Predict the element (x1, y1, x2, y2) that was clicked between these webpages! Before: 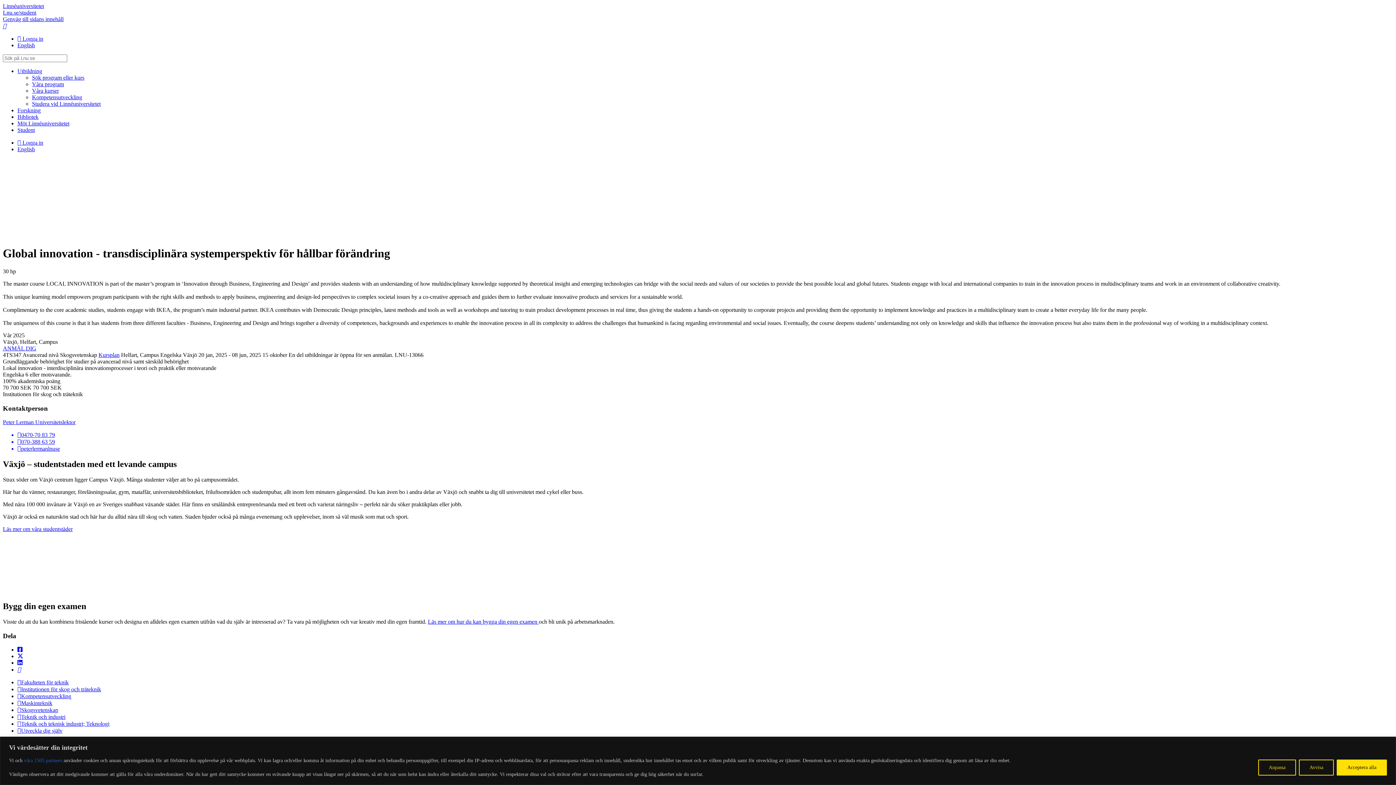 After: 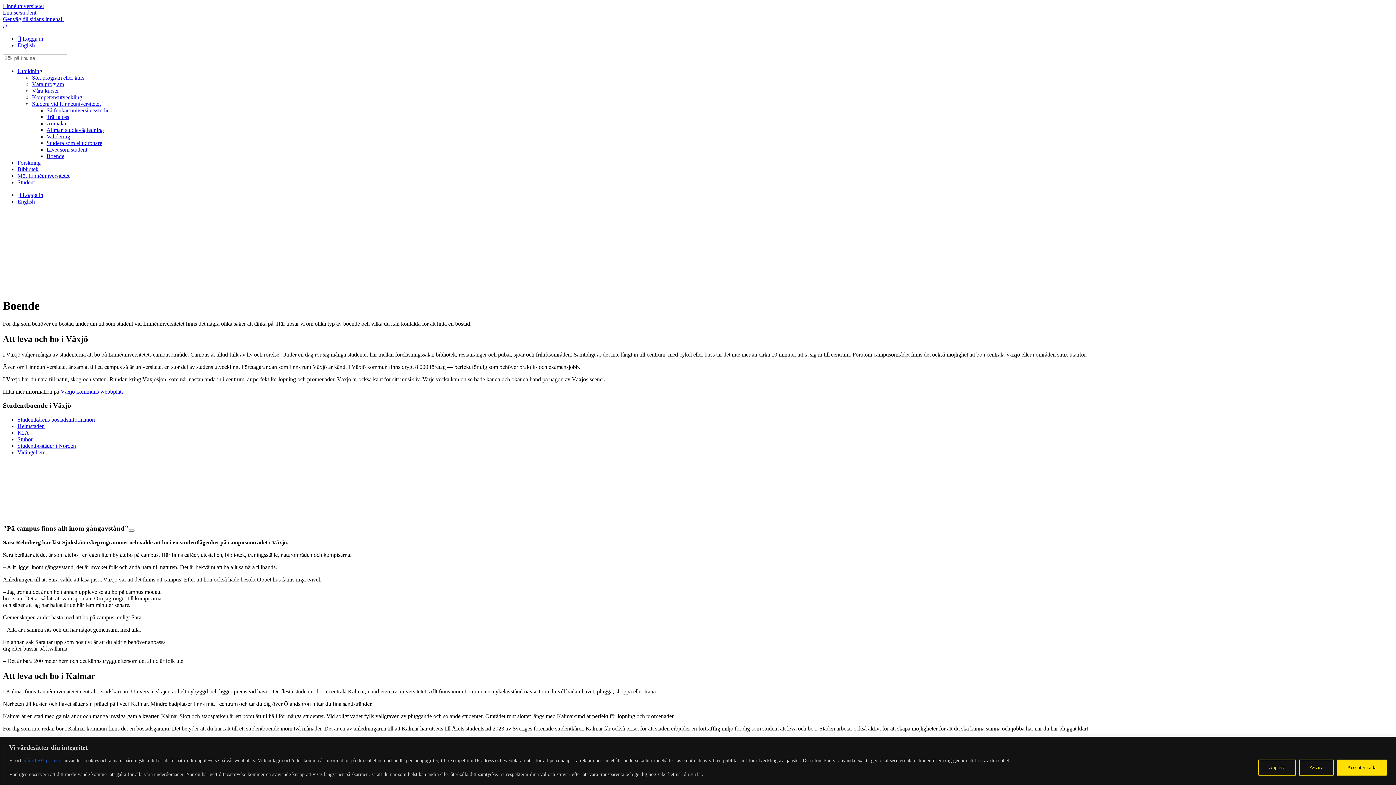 Action: bbox: (2, 526, 72, 532) label: Läs mer om våra studentstäder